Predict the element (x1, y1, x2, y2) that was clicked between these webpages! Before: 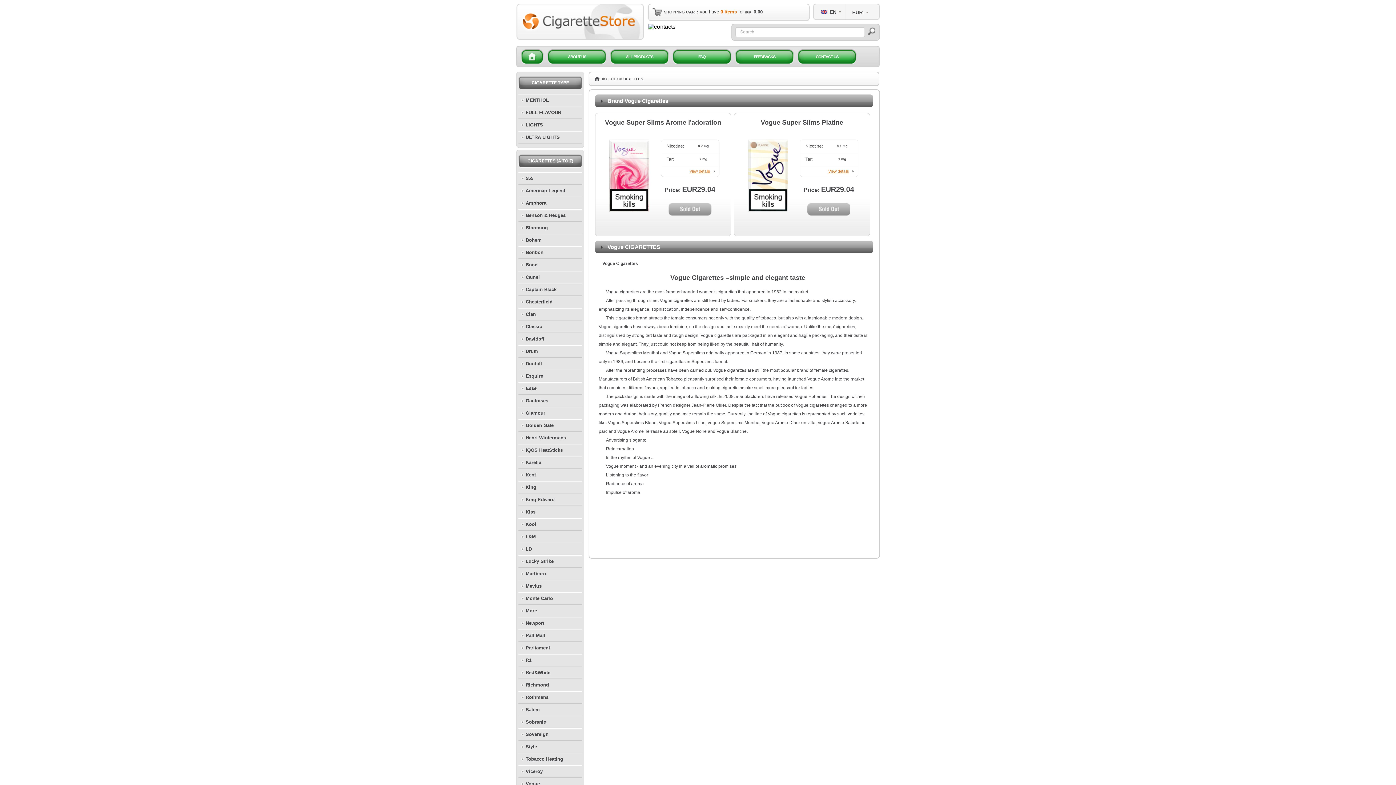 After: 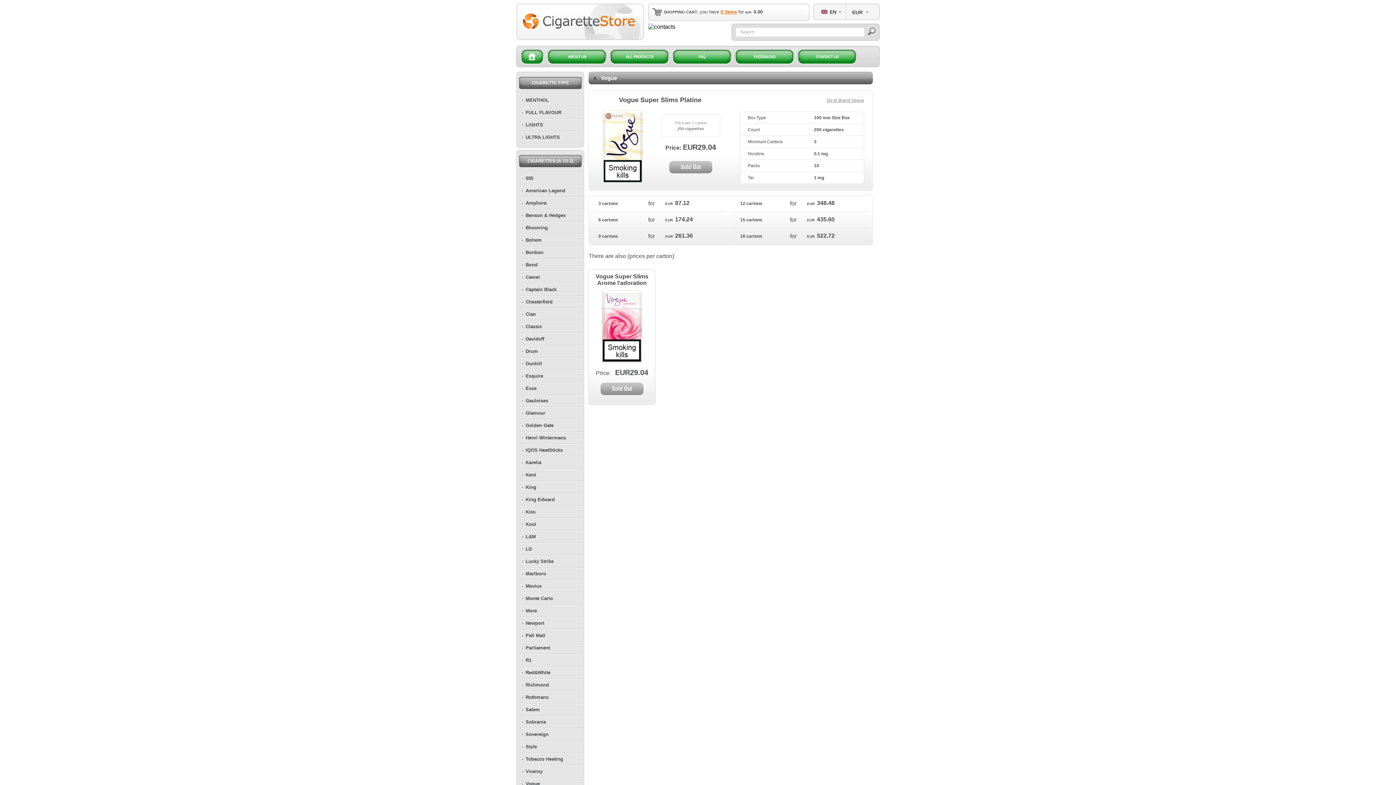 Action: label: View details bbox: (828, 169, 853, 173)